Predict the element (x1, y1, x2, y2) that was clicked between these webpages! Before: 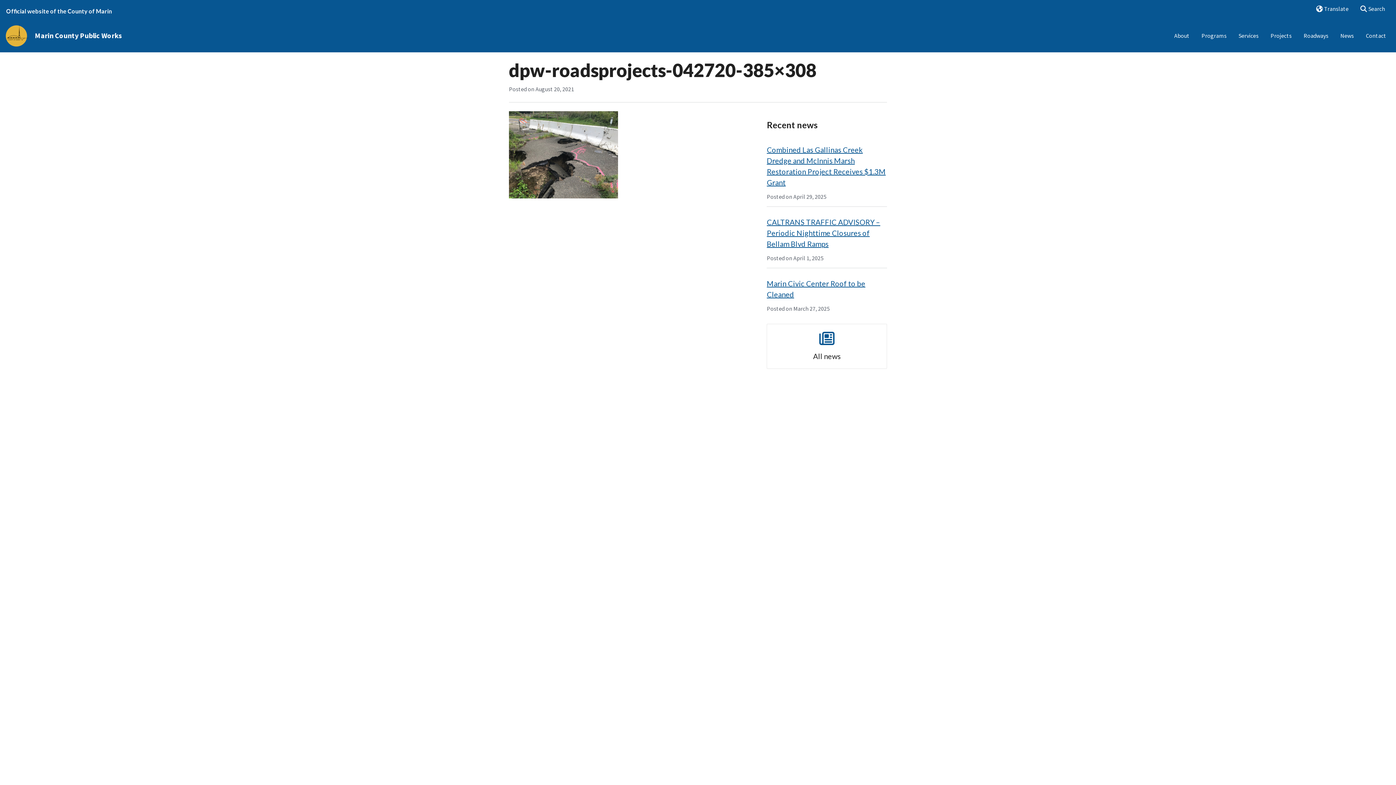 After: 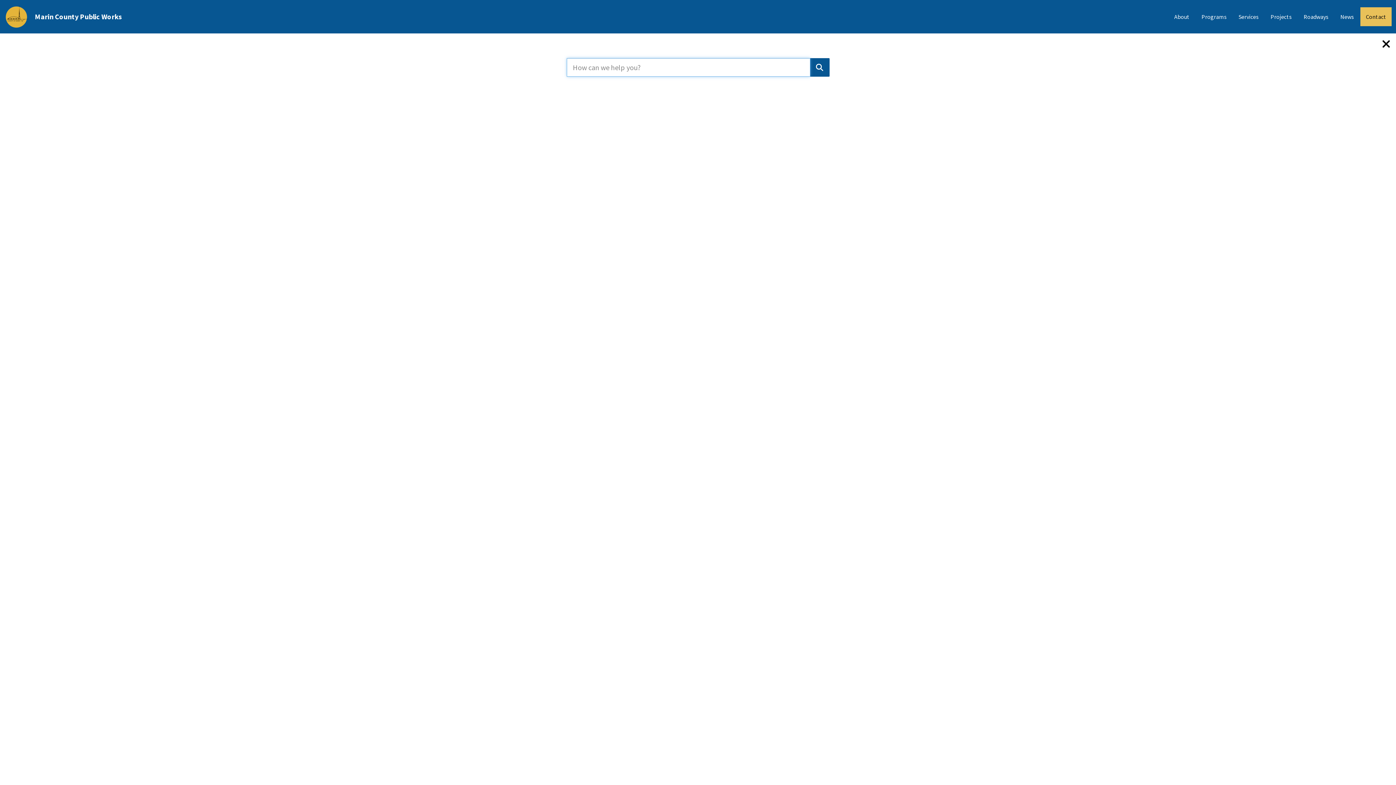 Action: label:  Search bbox: (1355, 0, 1391, 17)